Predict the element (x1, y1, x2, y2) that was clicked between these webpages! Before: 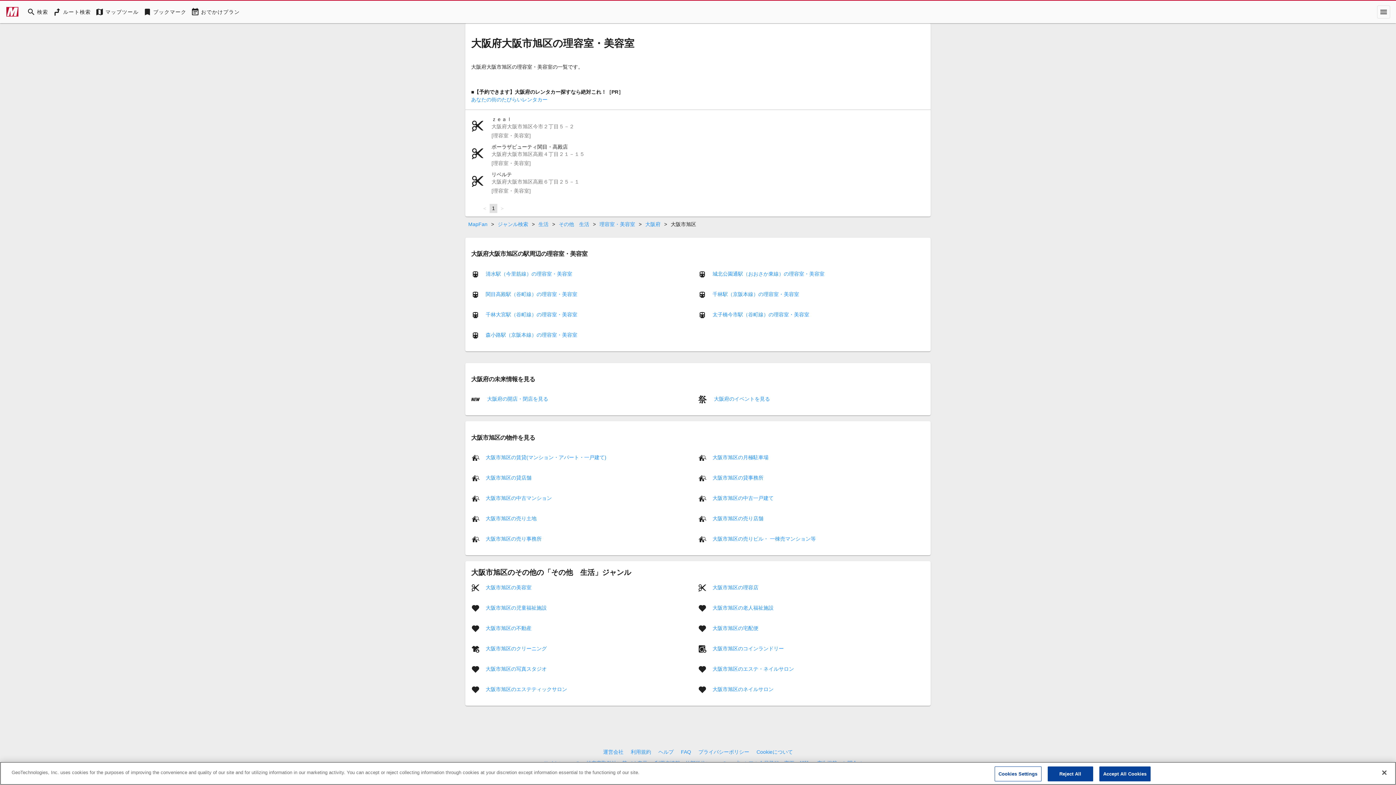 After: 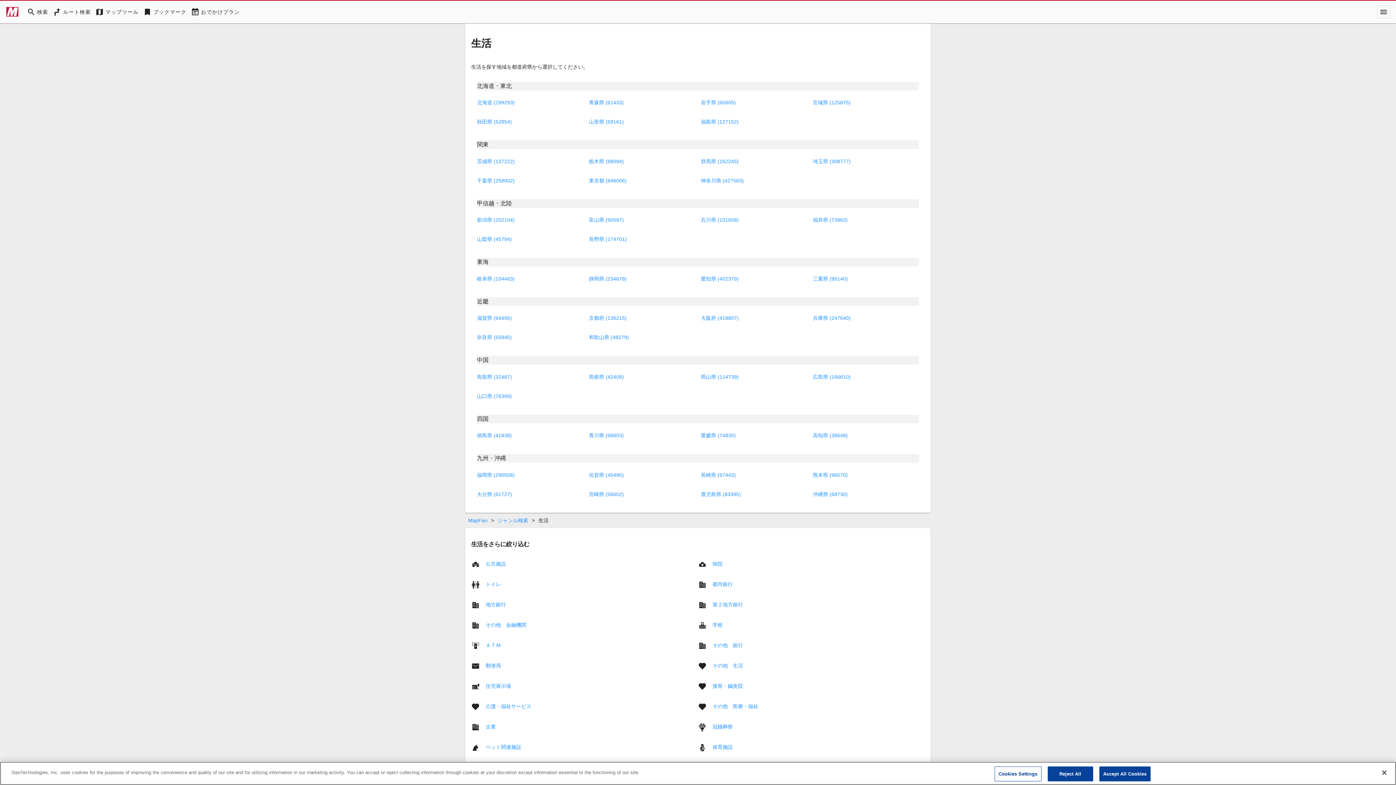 Action: bbox: (538, 221, 552, 227) label: 生活